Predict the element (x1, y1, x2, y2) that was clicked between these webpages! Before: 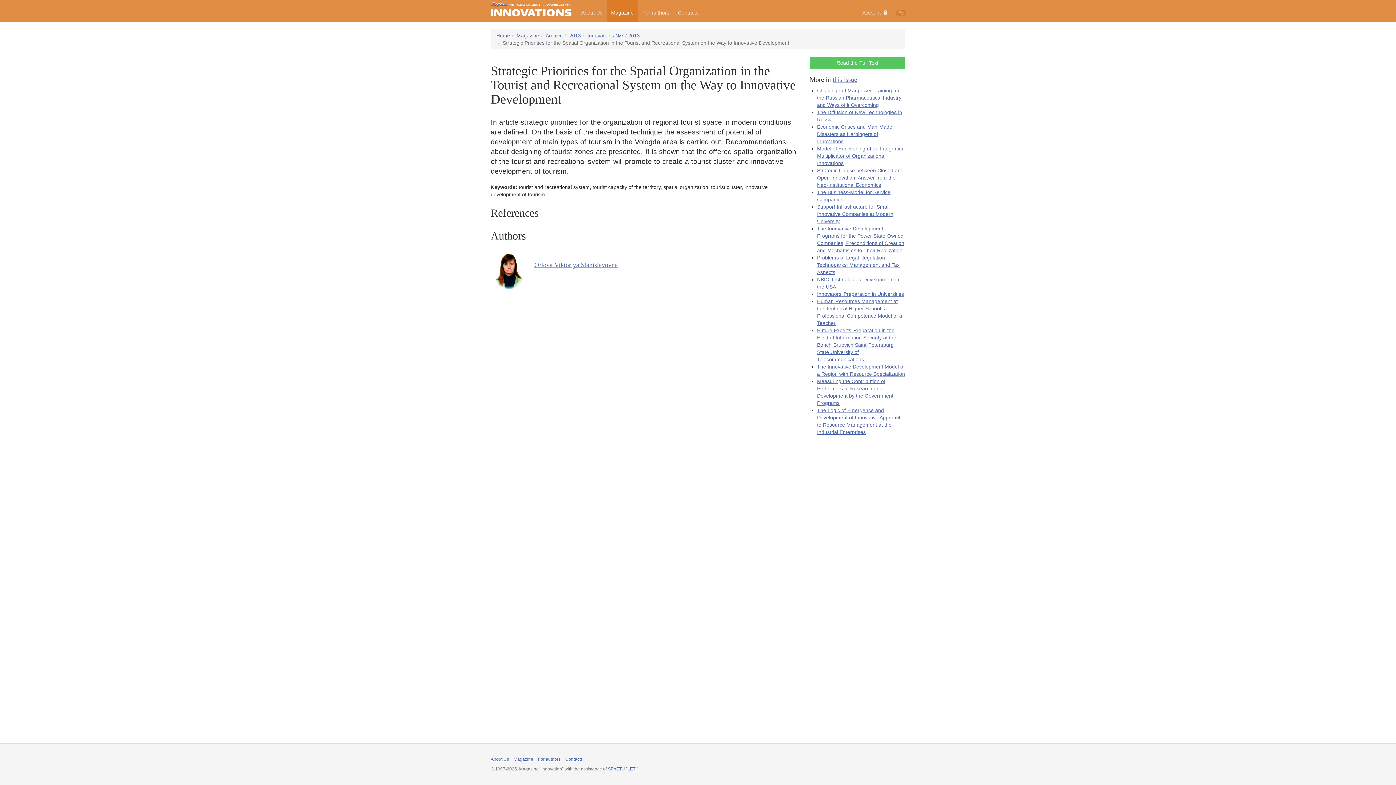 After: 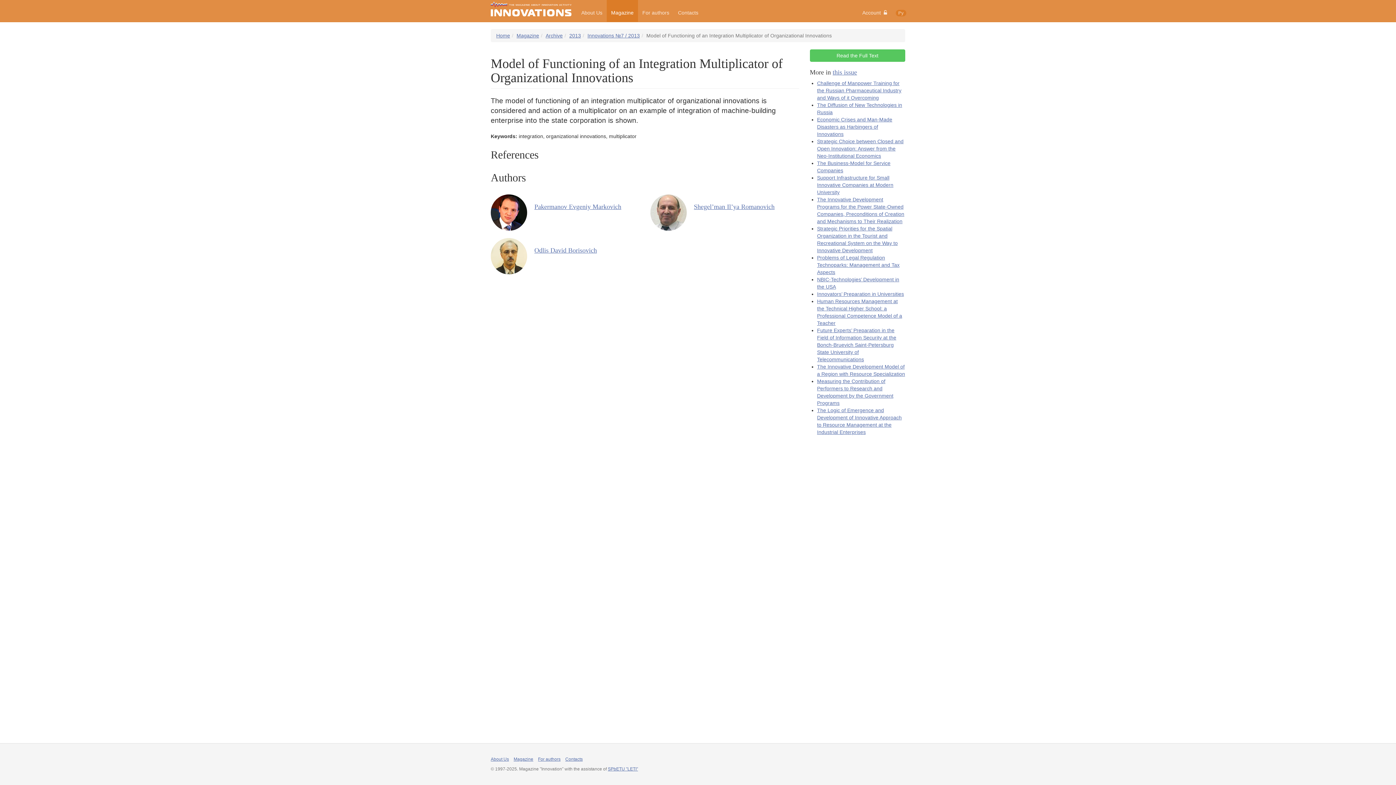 Action: label: Model of Functioning of an Integration Multiplicator of Organizational Innovations bbox: (817, 145, 904, 166)